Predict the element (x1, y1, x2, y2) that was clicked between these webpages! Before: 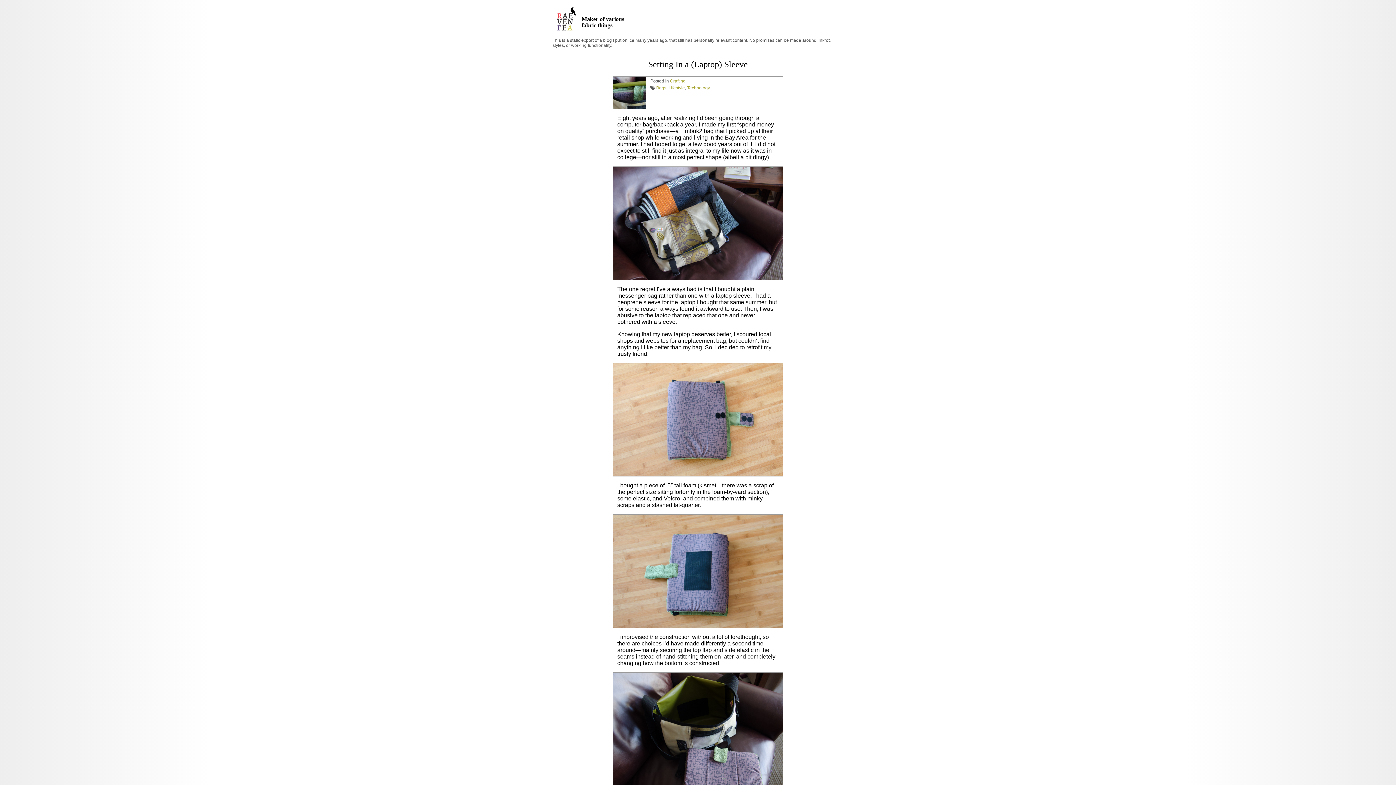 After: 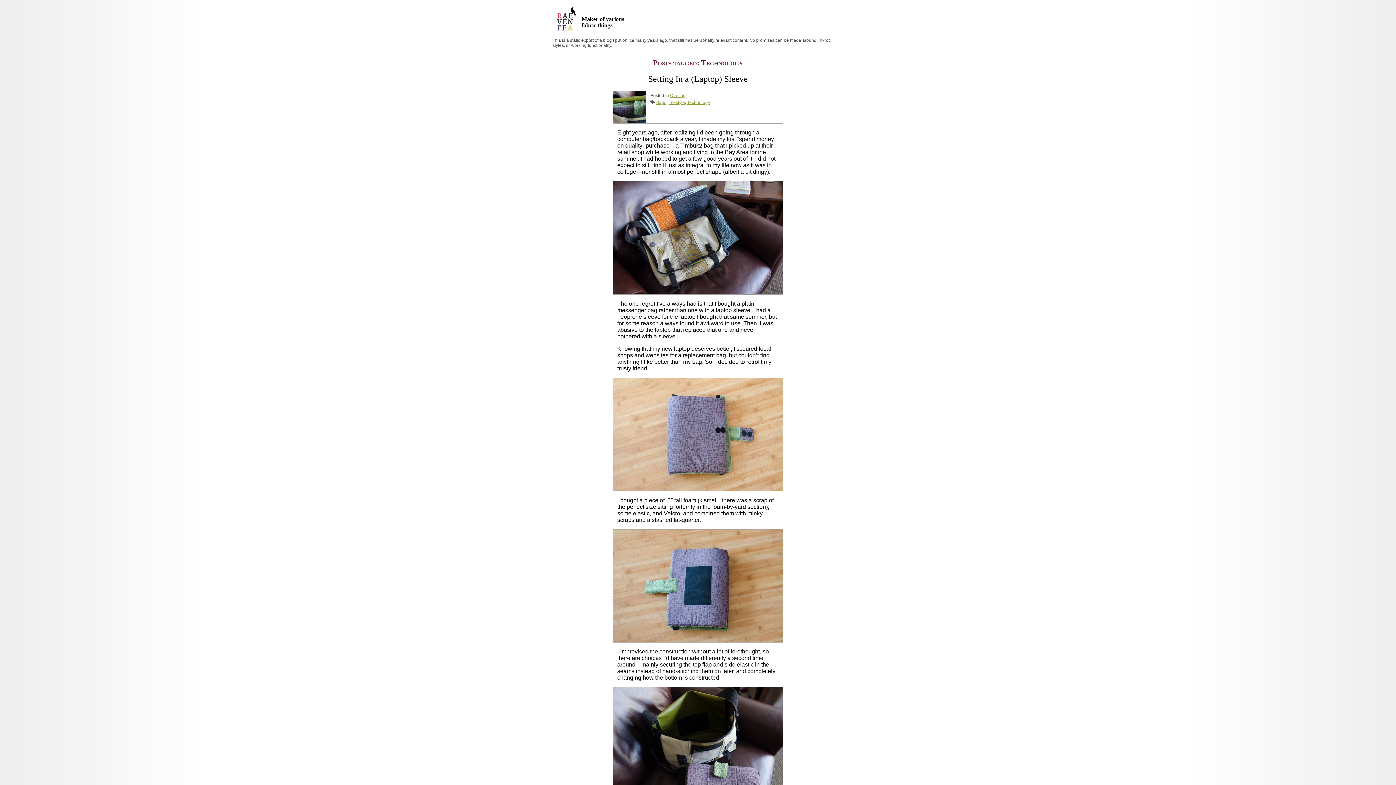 Action: label: Technology bbox: (687, 85, 710, 90)